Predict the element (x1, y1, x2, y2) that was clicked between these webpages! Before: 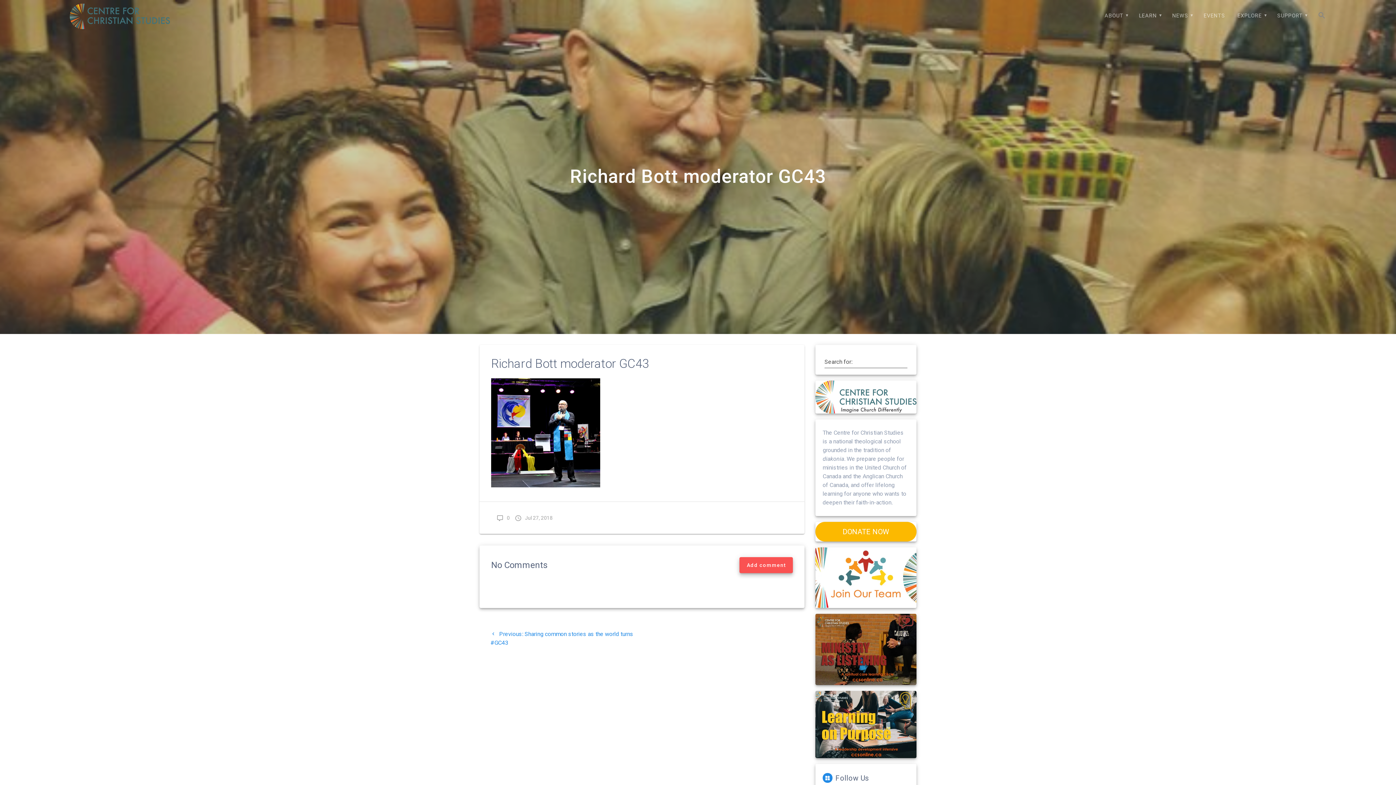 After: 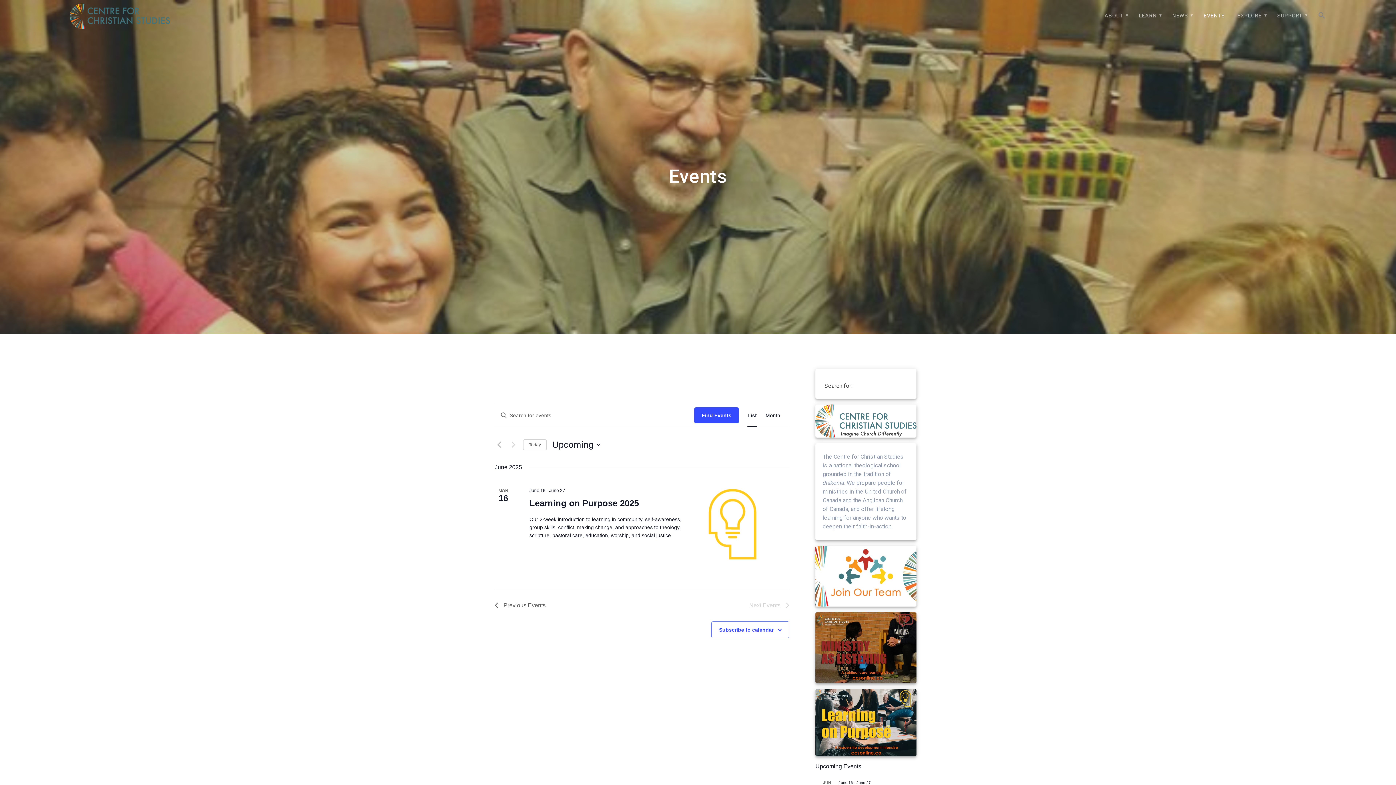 Action: bbox: (1199, 6, 1230, 24) label: EVENTS